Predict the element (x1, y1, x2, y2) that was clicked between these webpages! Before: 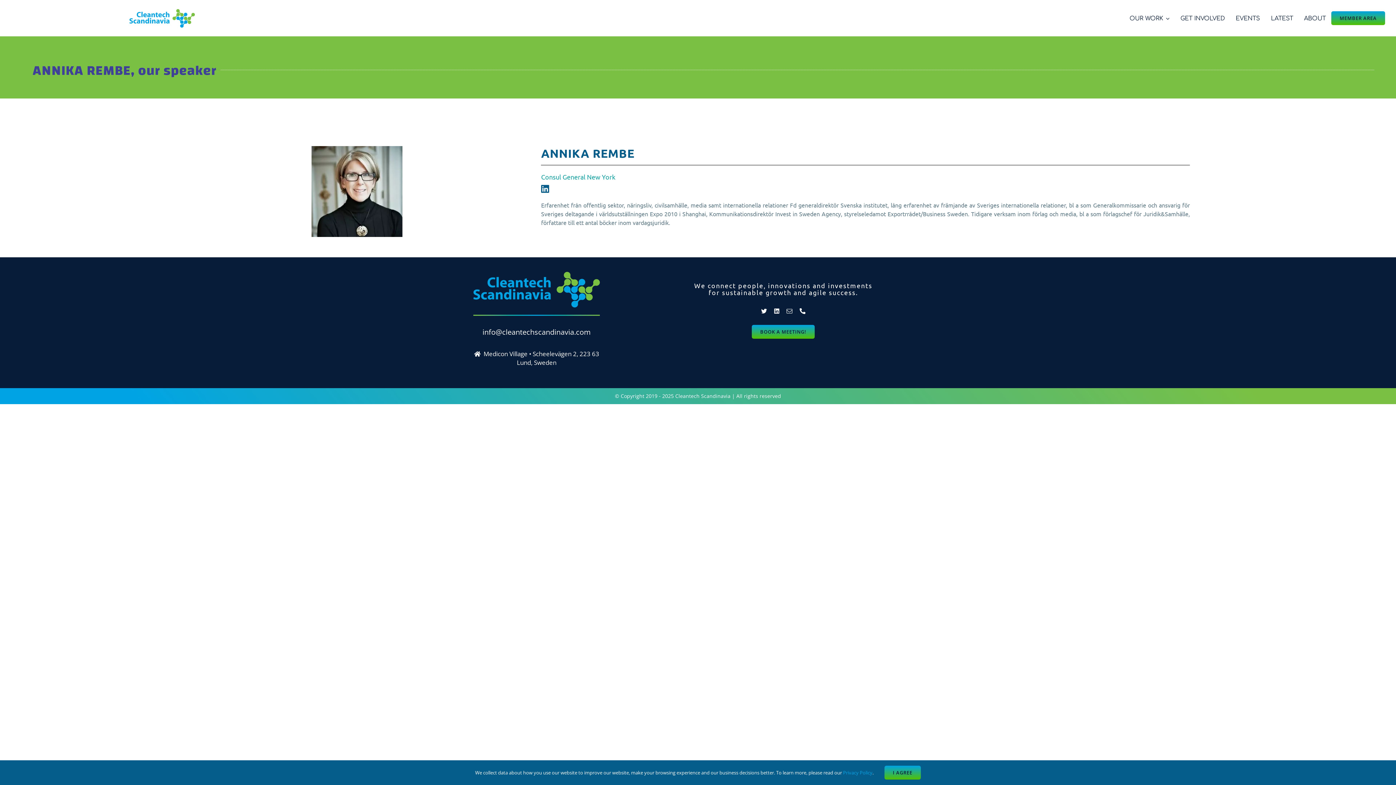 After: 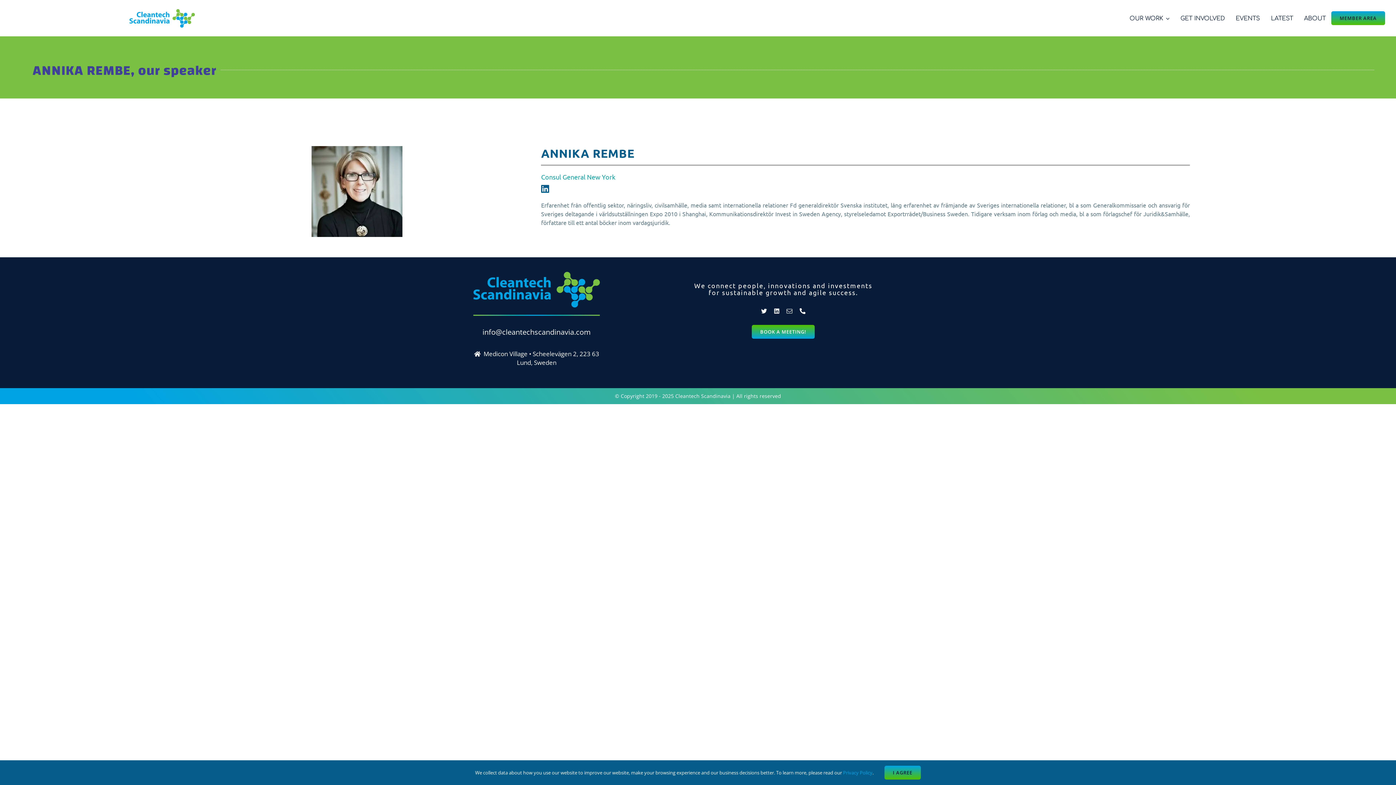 Action: bbox: (752, 325, 814, 338) label: BOOK A MEETING!